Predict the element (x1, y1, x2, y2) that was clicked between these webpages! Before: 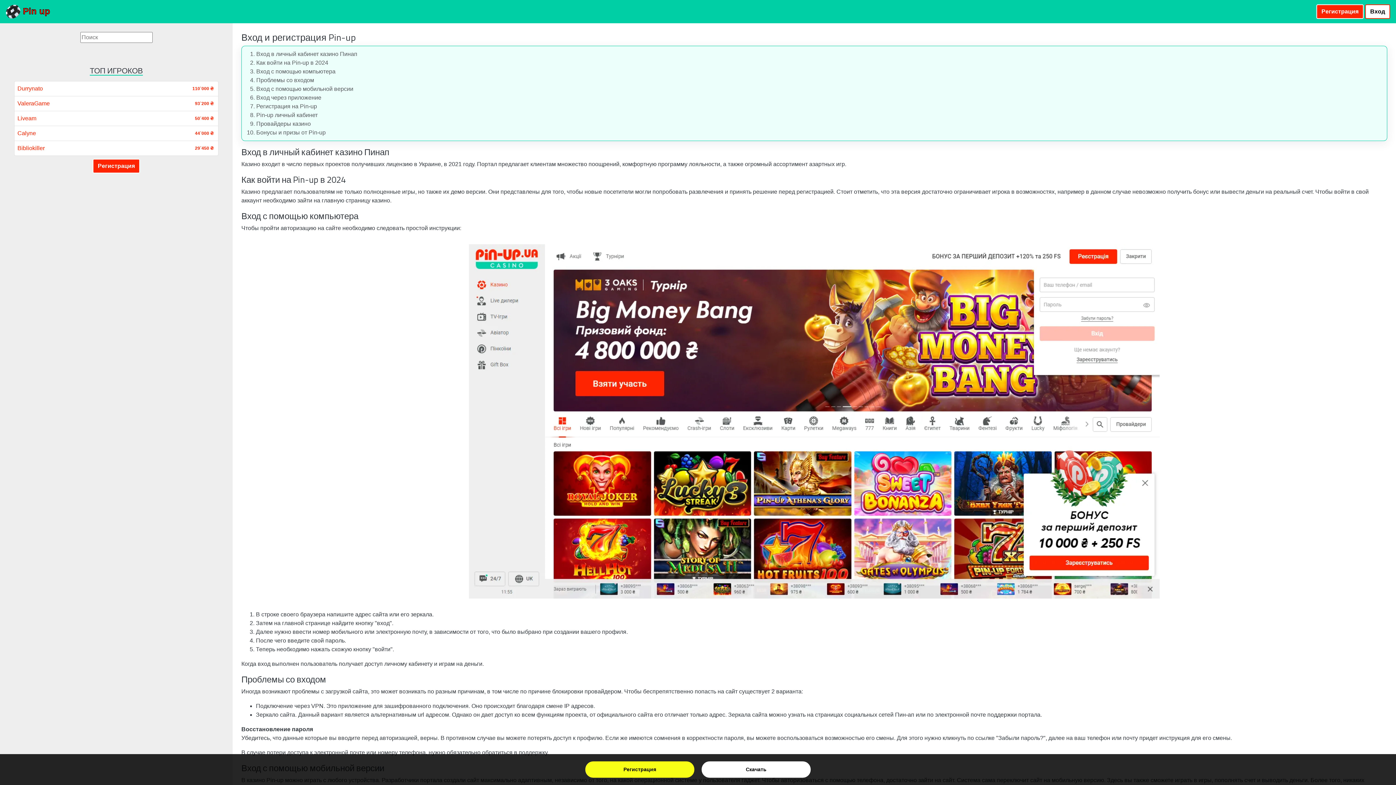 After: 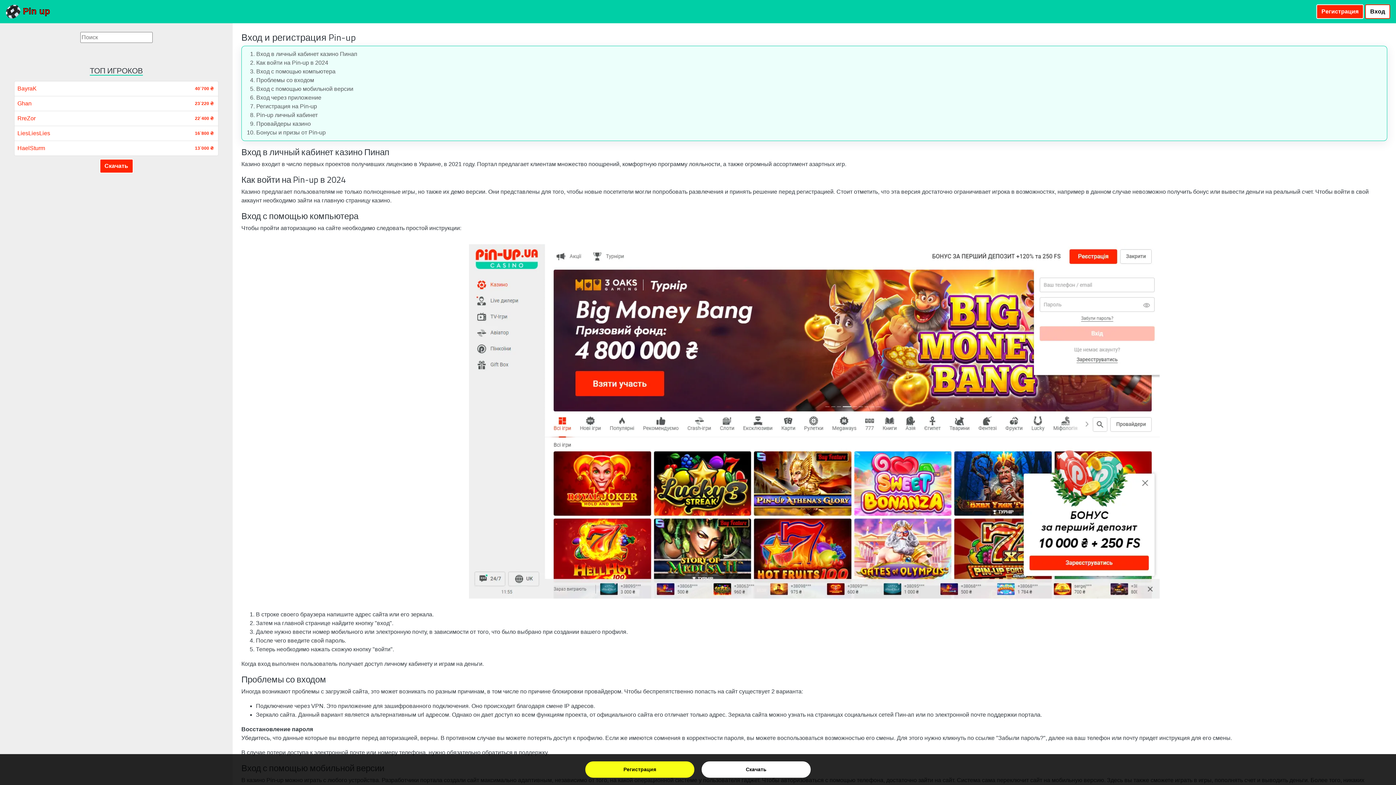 Action: bbox: (5, 2, 50, 20) label:  Pin up